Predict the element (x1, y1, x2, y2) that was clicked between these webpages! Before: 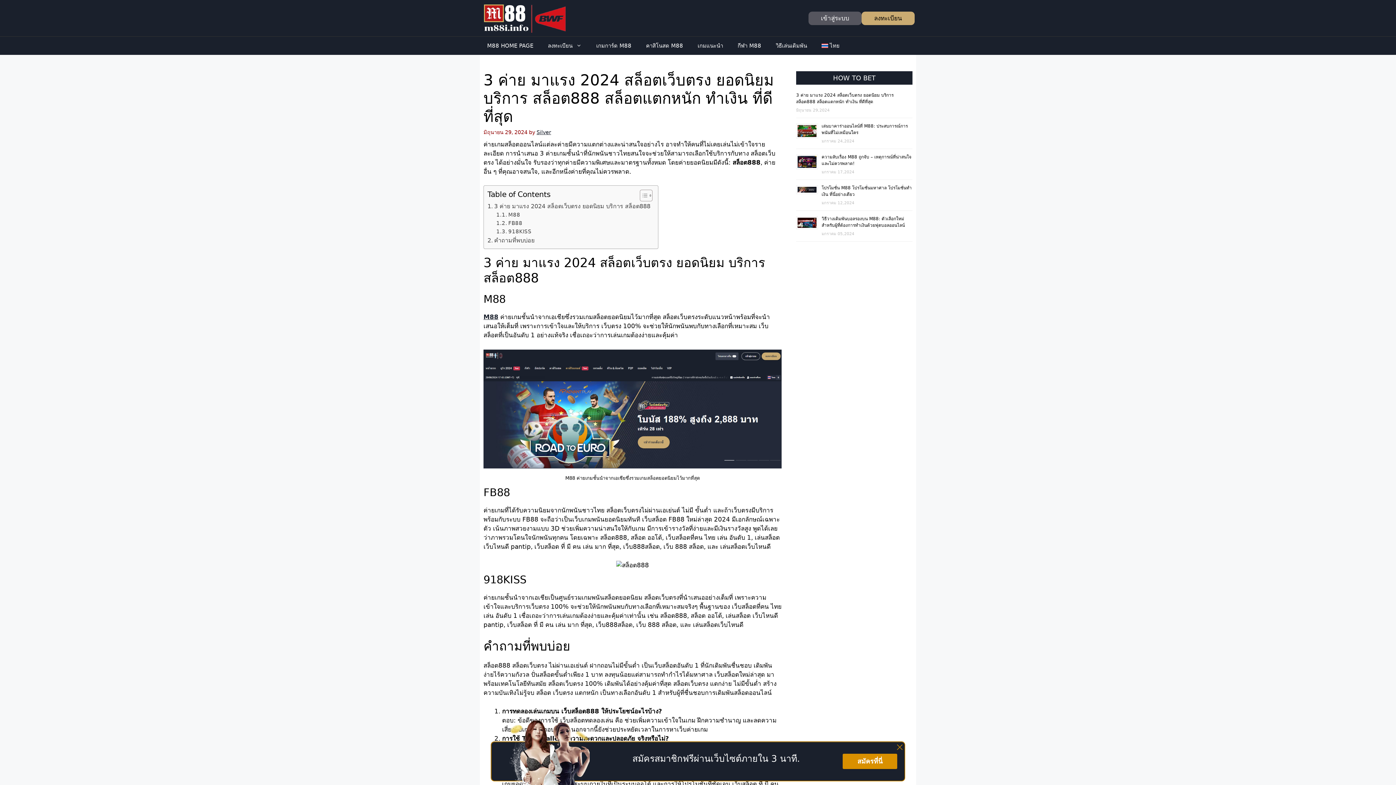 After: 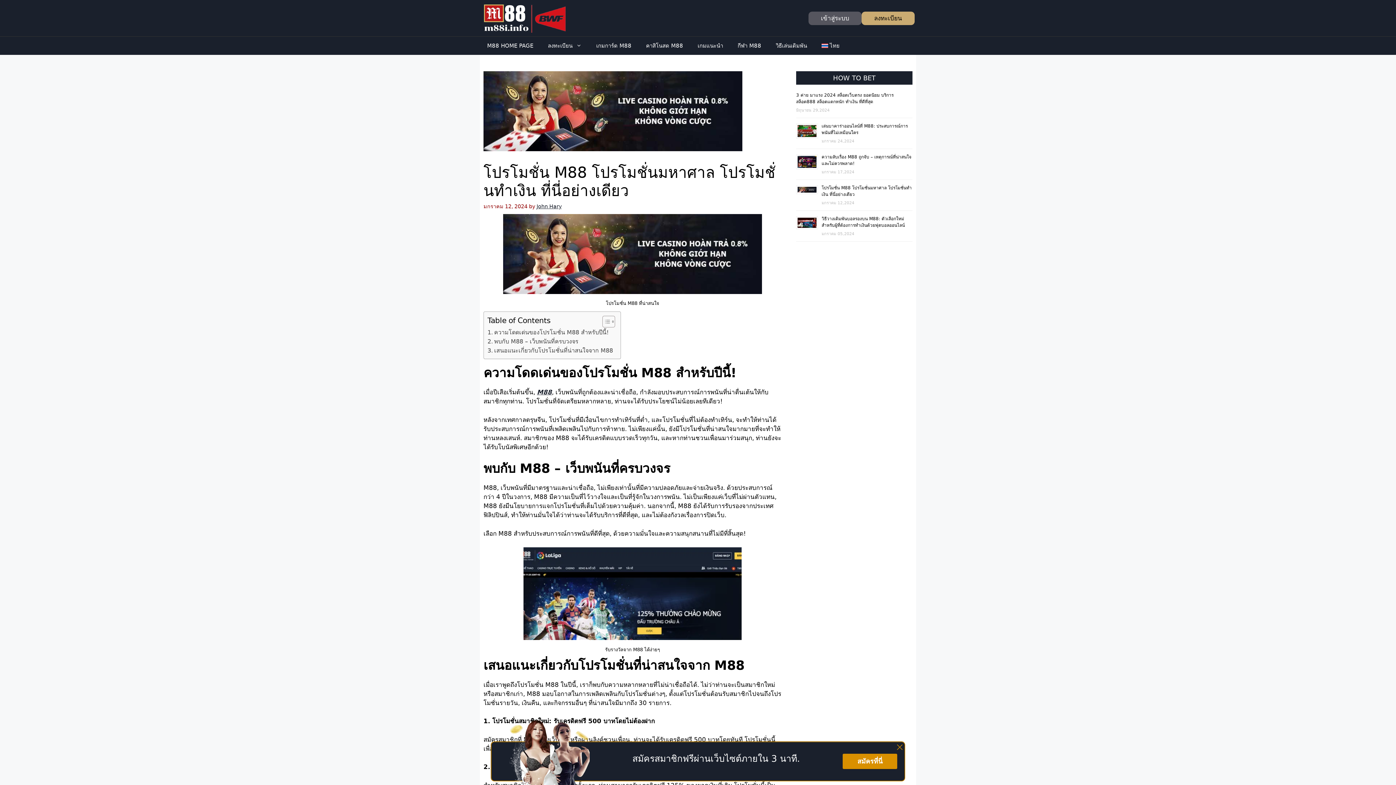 Action: bbox: (821, 184, 912, 197) label: โปรโมชั่น M88 โปรโมชั่นมหาศาล โปรโมชั่นทำเงิน ที่นี่อย่างเดียว